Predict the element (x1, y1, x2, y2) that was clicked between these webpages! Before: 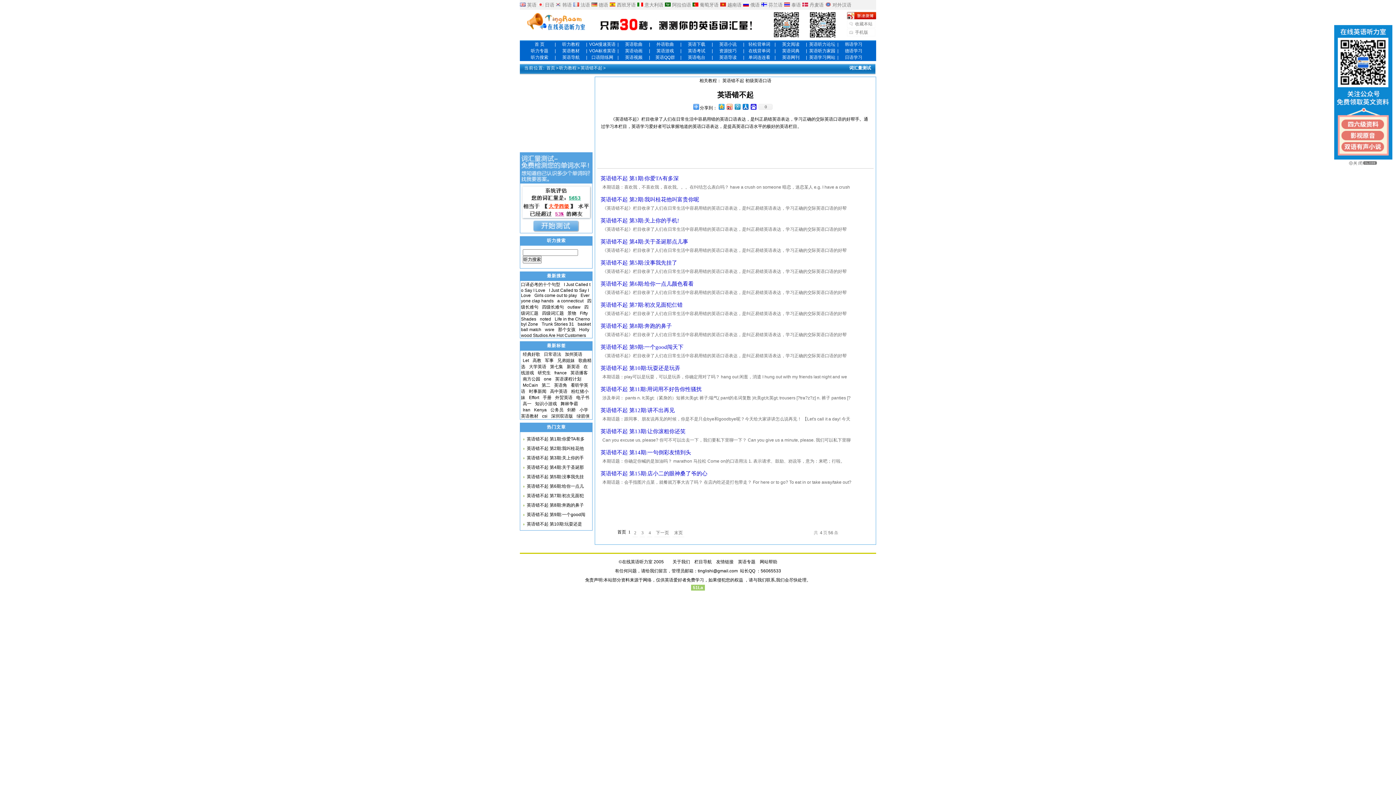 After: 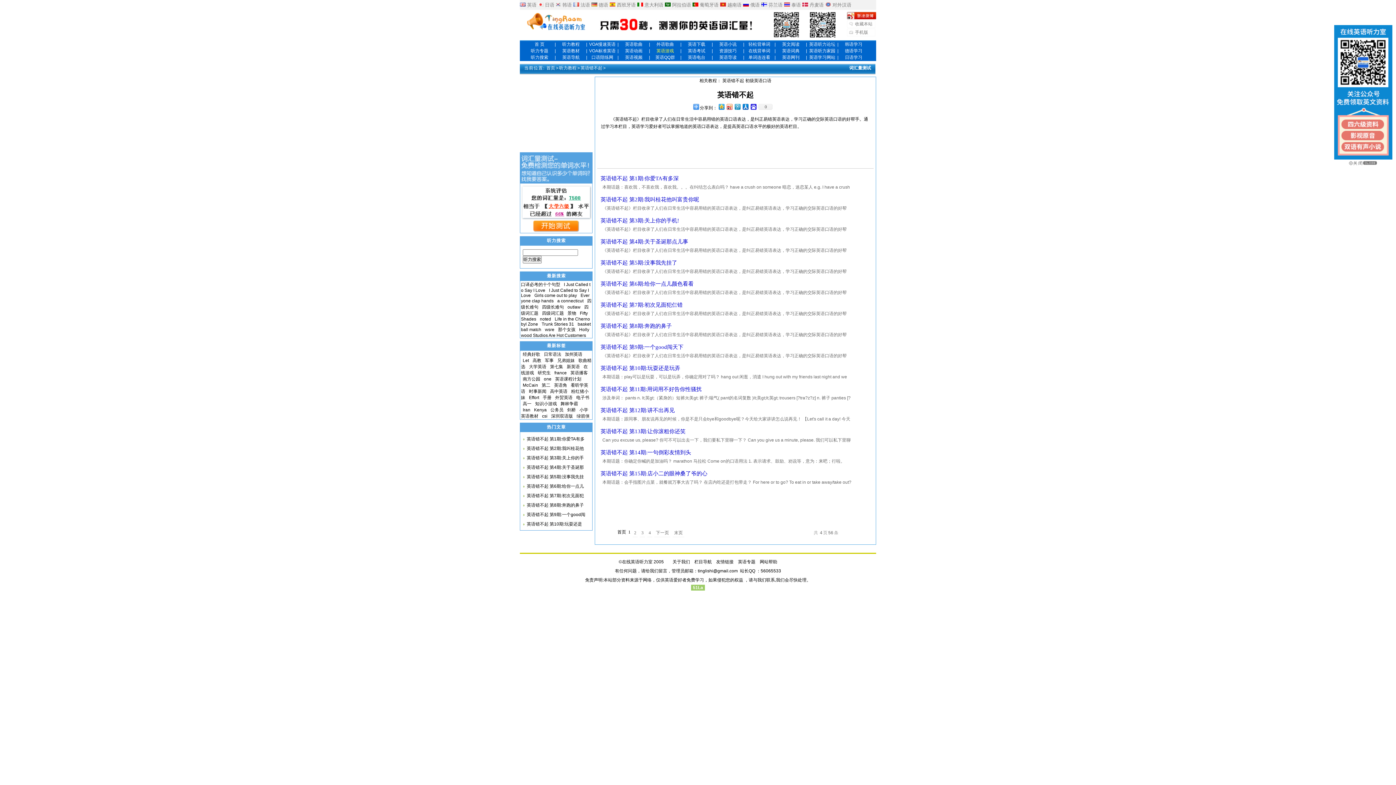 Action: label: 英语游戏 bbox: (656, 48, 674, 53)